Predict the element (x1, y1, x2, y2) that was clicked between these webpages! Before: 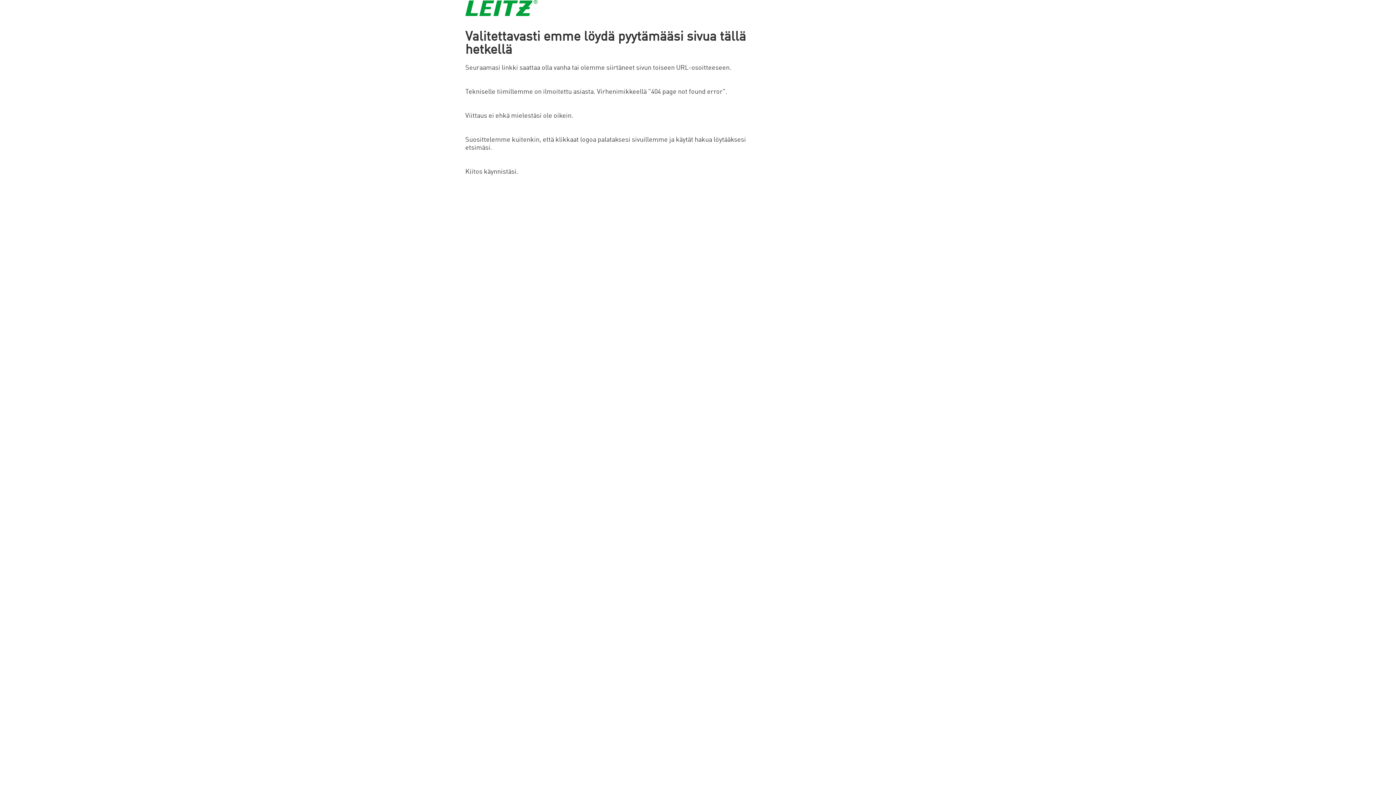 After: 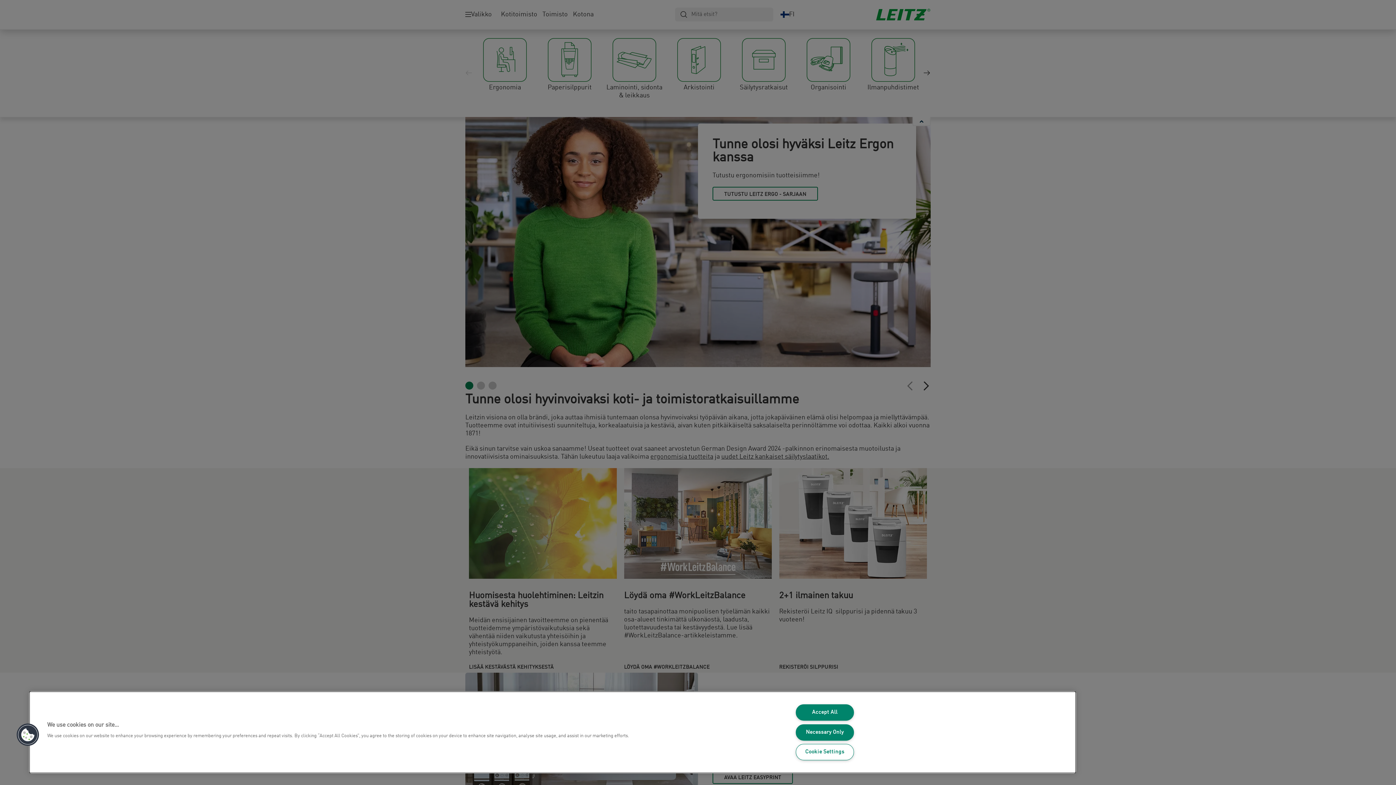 Action: bbox: (465, 0, 770, 15)